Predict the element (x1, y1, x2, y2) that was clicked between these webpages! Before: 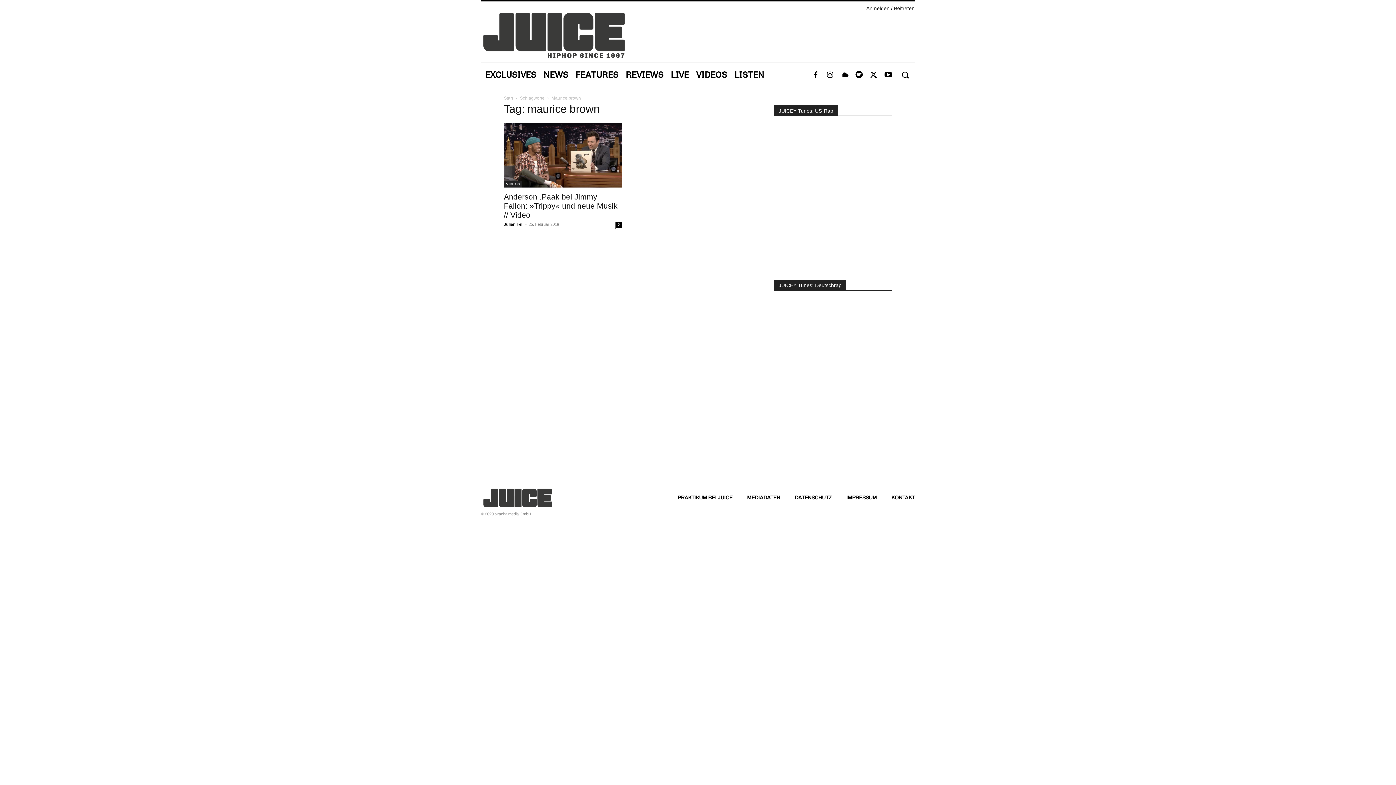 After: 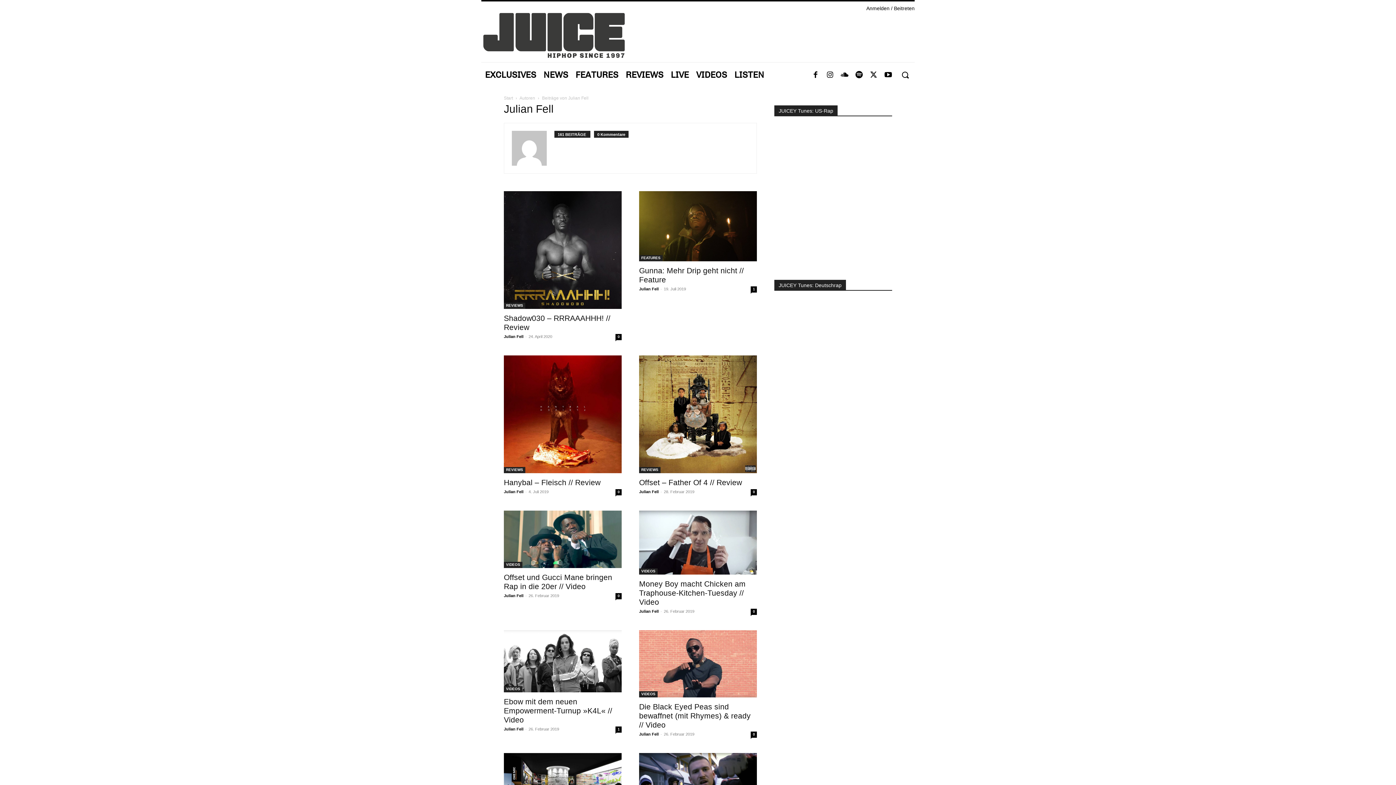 Action: bbox: (504, 222, 523, 226) label: Julian Fell